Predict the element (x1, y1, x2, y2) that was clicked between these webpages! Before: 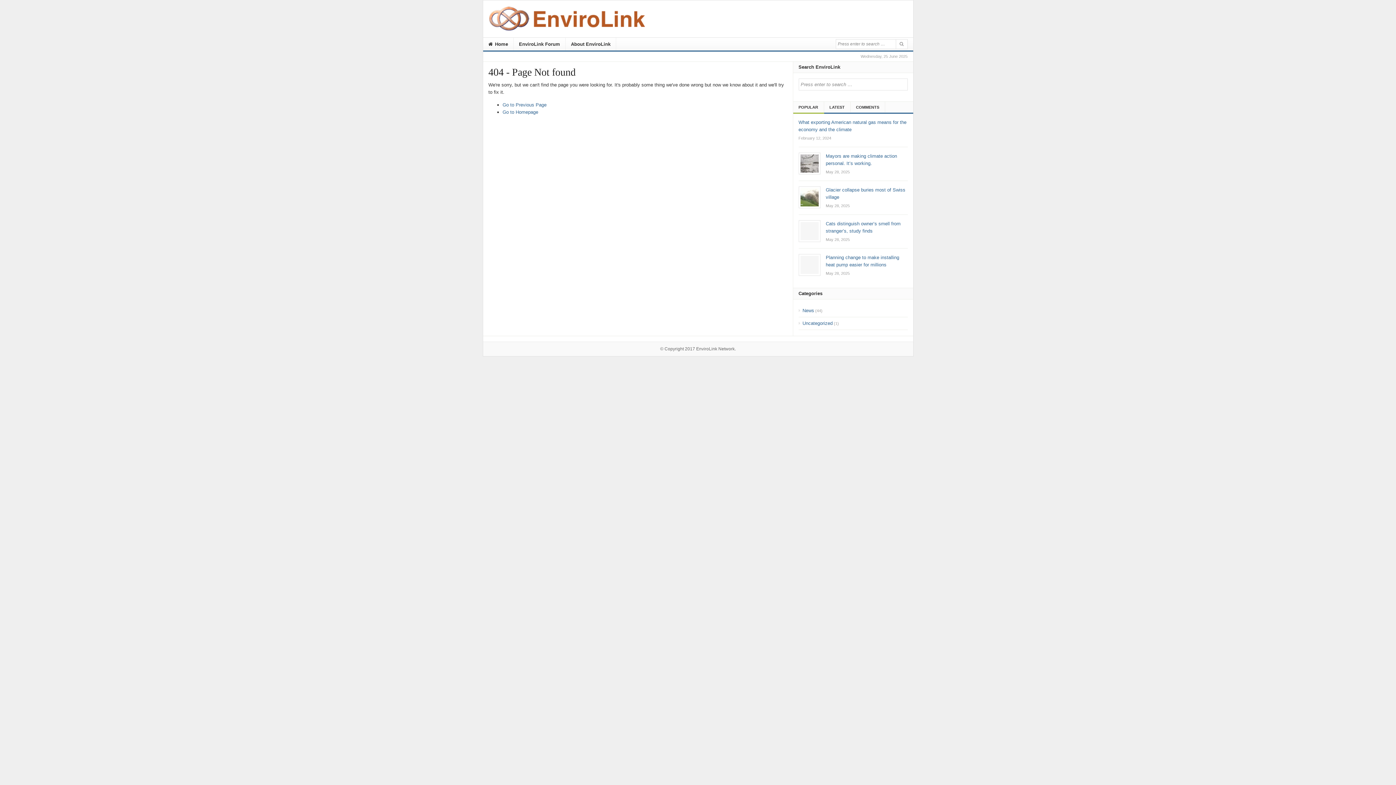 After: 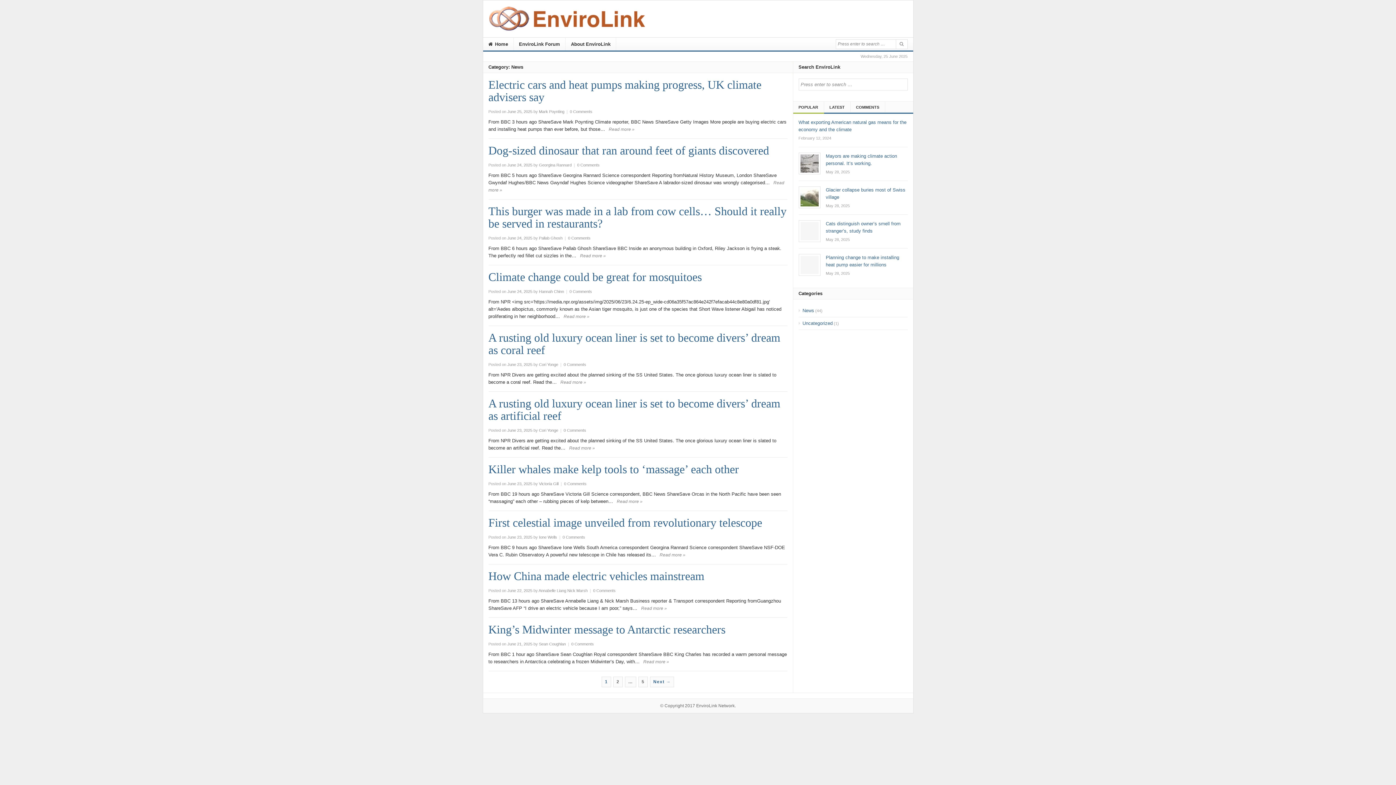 Action: bbox: (802, 307, 814, 313) label: News